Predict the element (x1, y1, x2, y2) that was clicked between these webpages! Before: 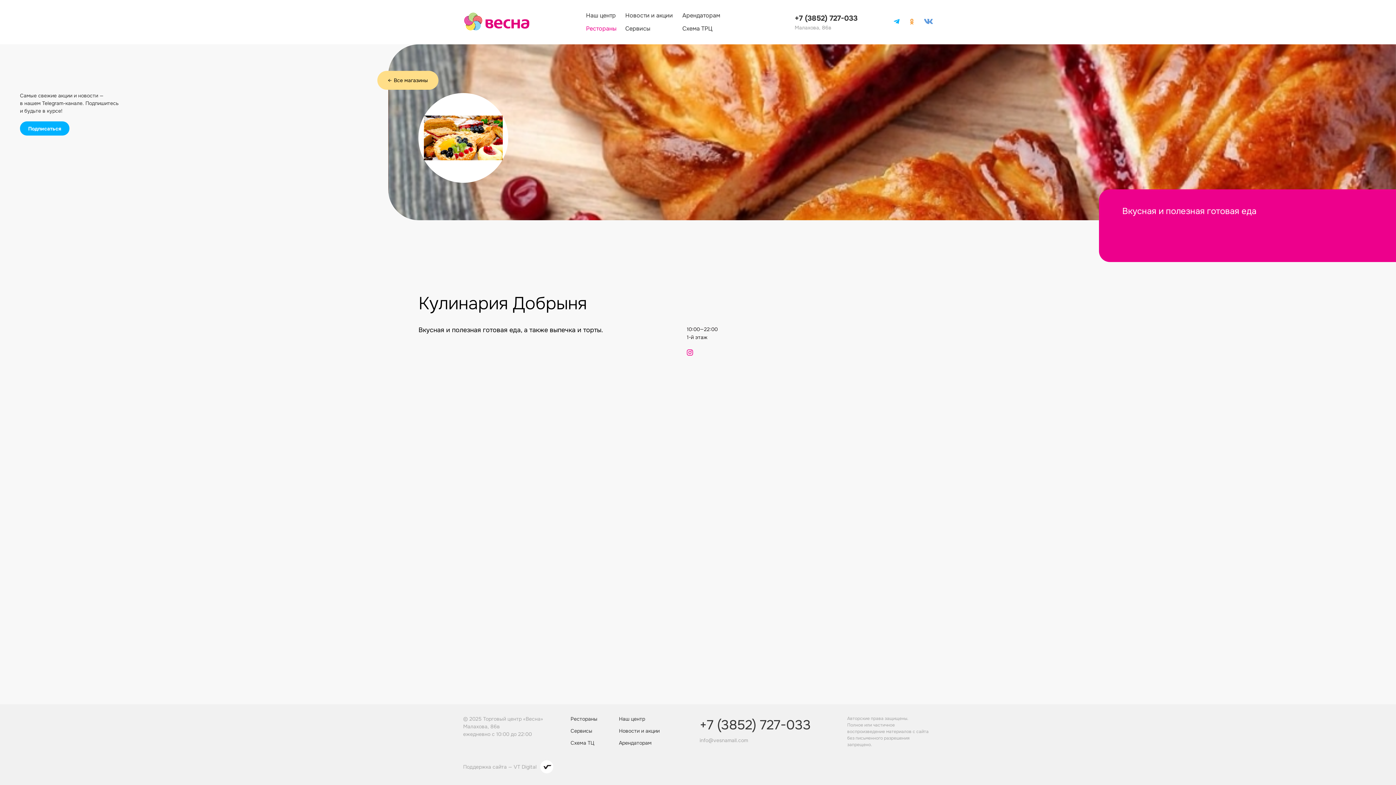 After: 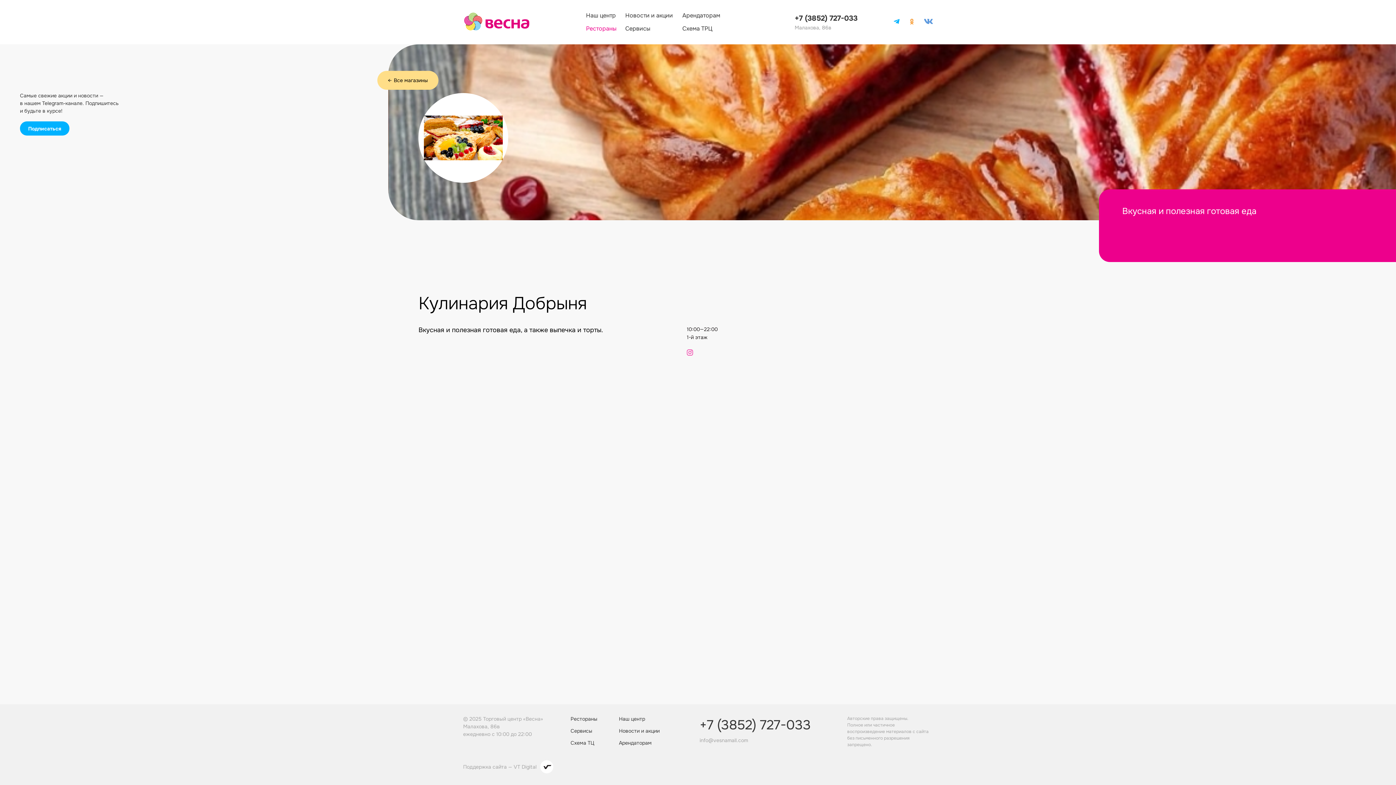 Action: bbox: (686, 349, 693, 358)